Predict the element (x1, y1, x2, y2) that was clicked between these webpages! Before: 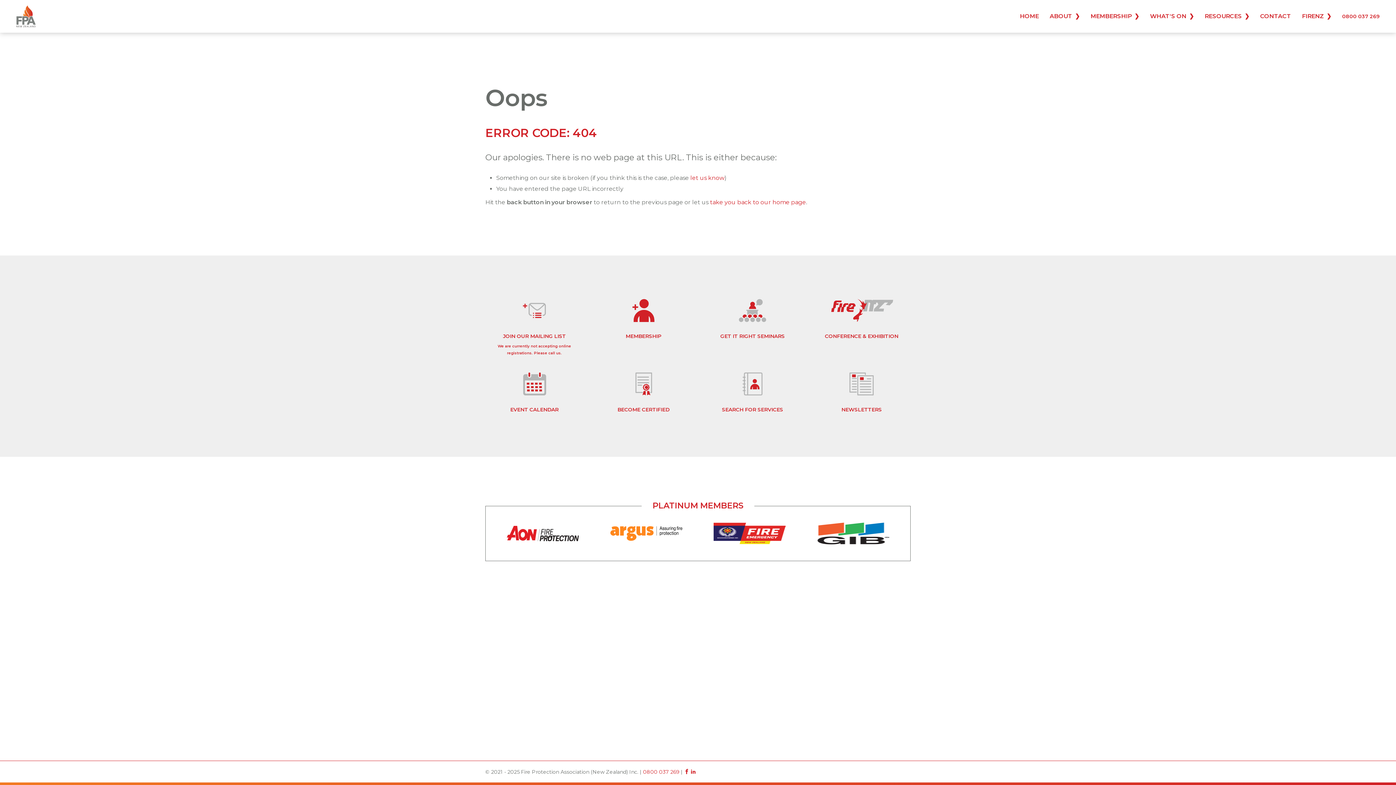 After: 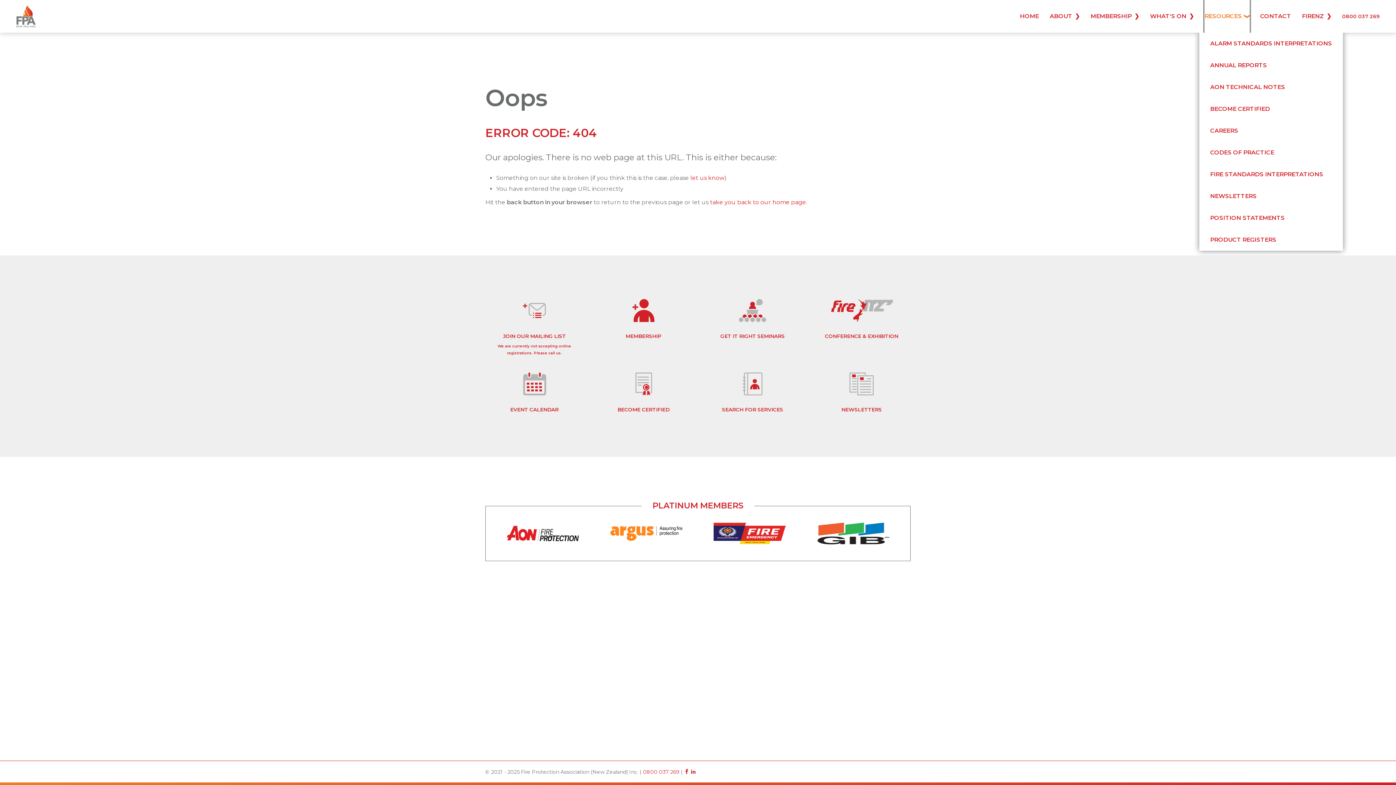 Action: bbox: (1205, 0, 1249, 32) label: RESOURCES